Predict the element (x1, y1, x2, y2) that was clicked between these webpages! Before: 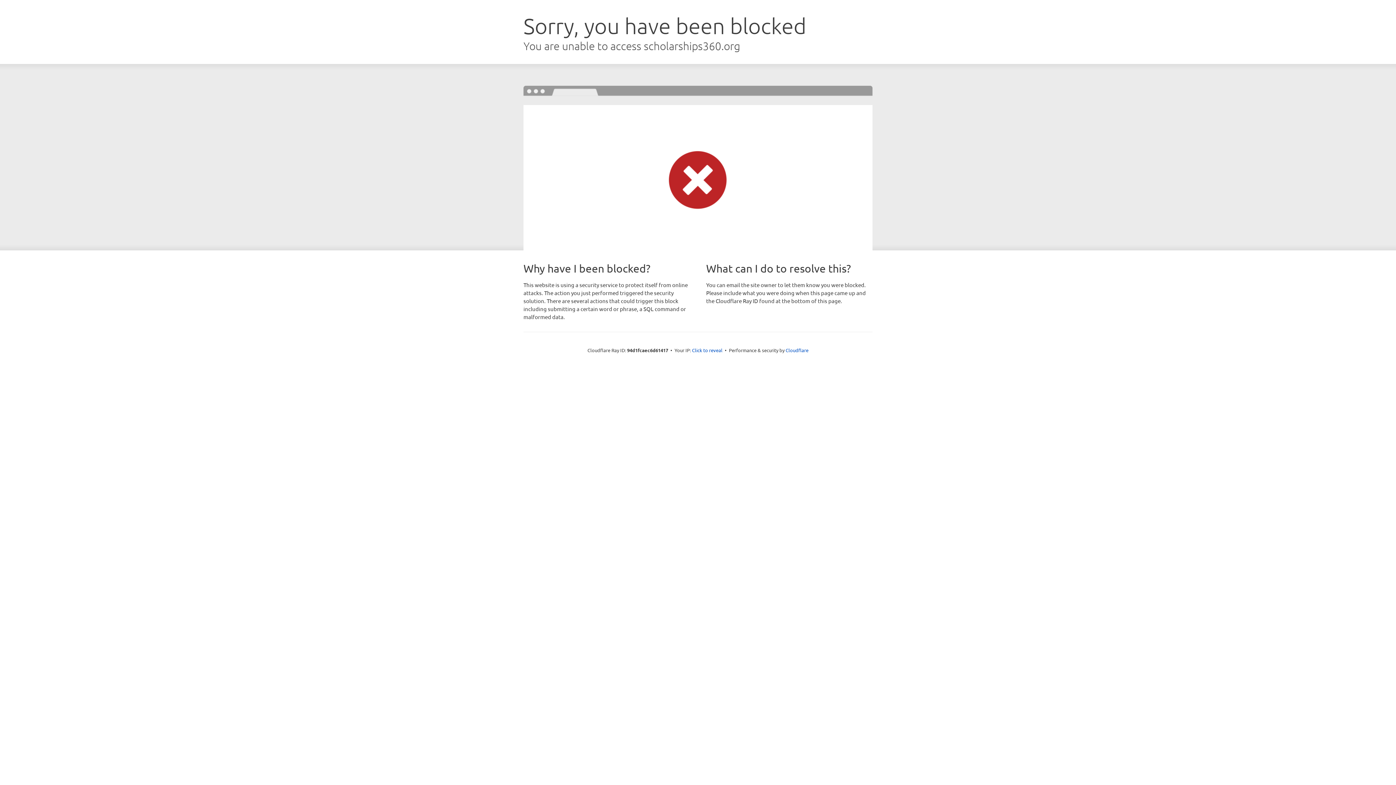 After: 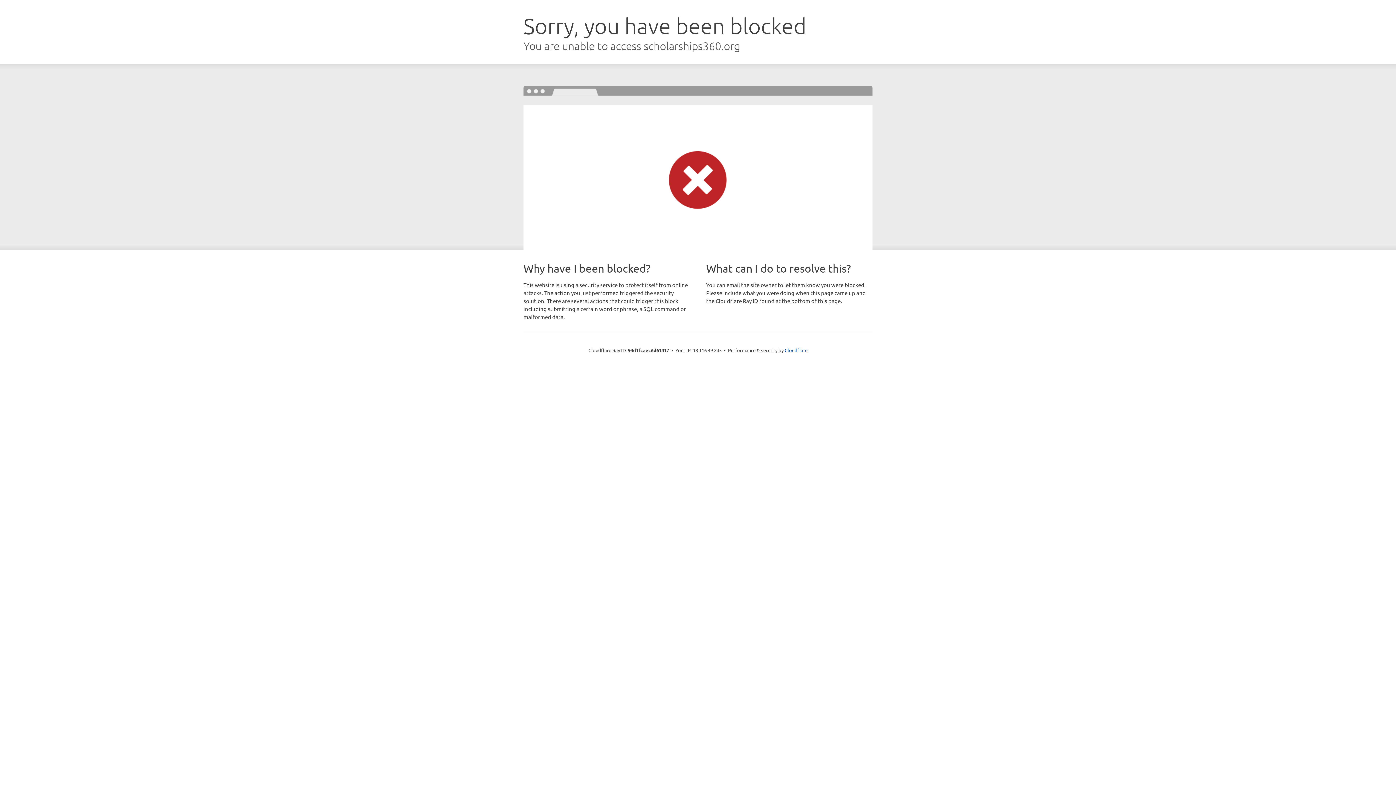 Action: label: Click to reveal bbox: (692, 346, 722, 353)